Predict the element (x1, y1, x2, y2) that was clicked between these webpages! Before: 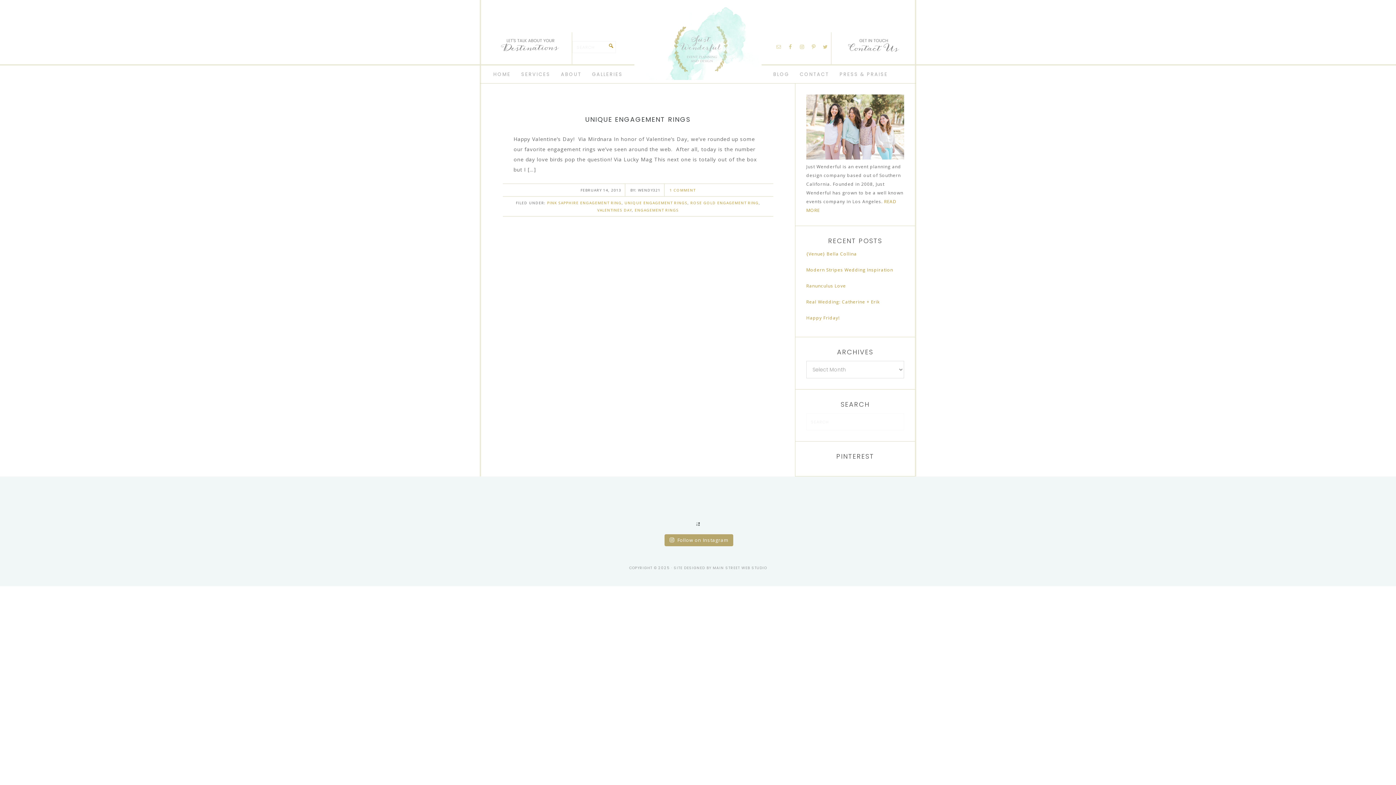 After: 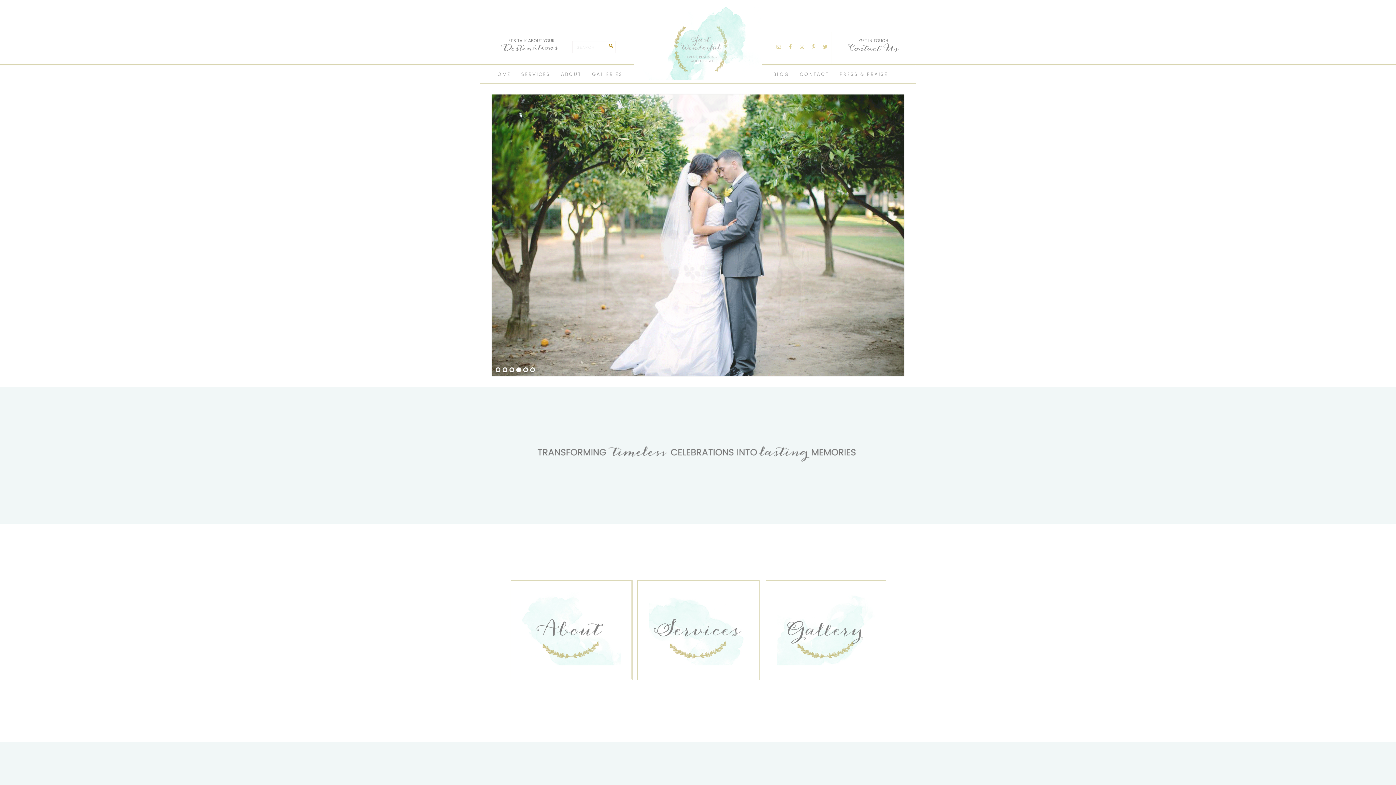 Action: label: WENDY R bbox: (634, 7, 761, 80)